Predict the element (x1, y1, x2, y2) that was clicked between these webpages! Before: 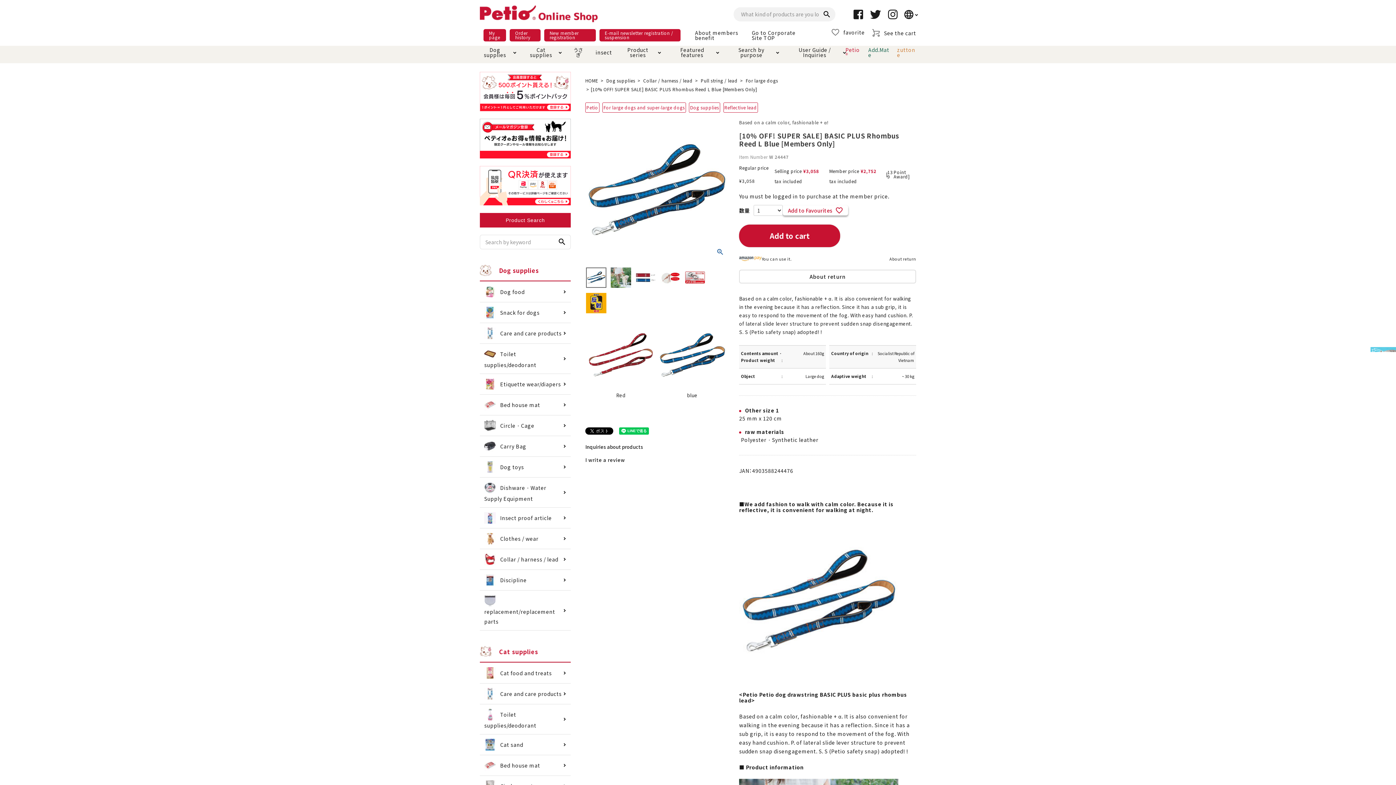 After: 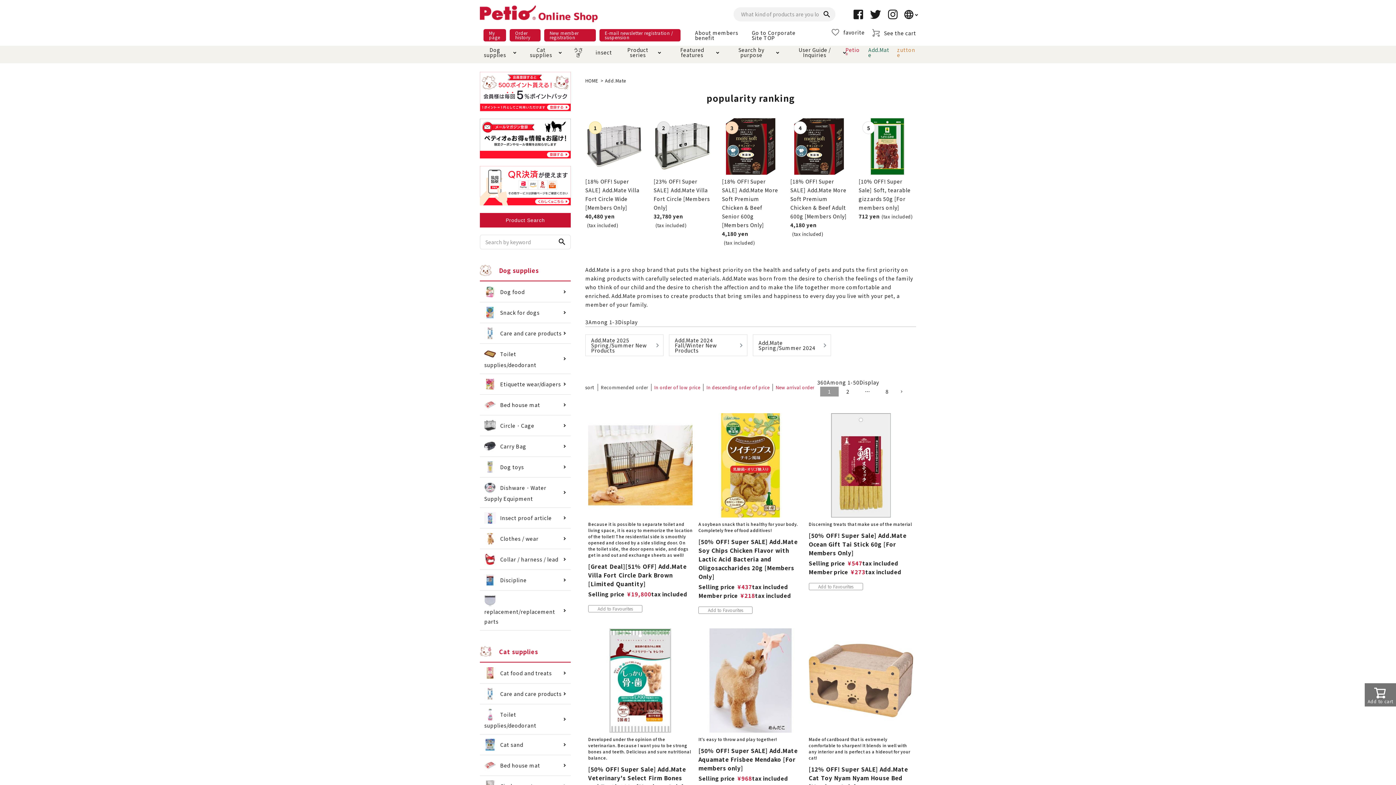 Action: bbox: (868, 46, 889, 58) label: Add.Mate